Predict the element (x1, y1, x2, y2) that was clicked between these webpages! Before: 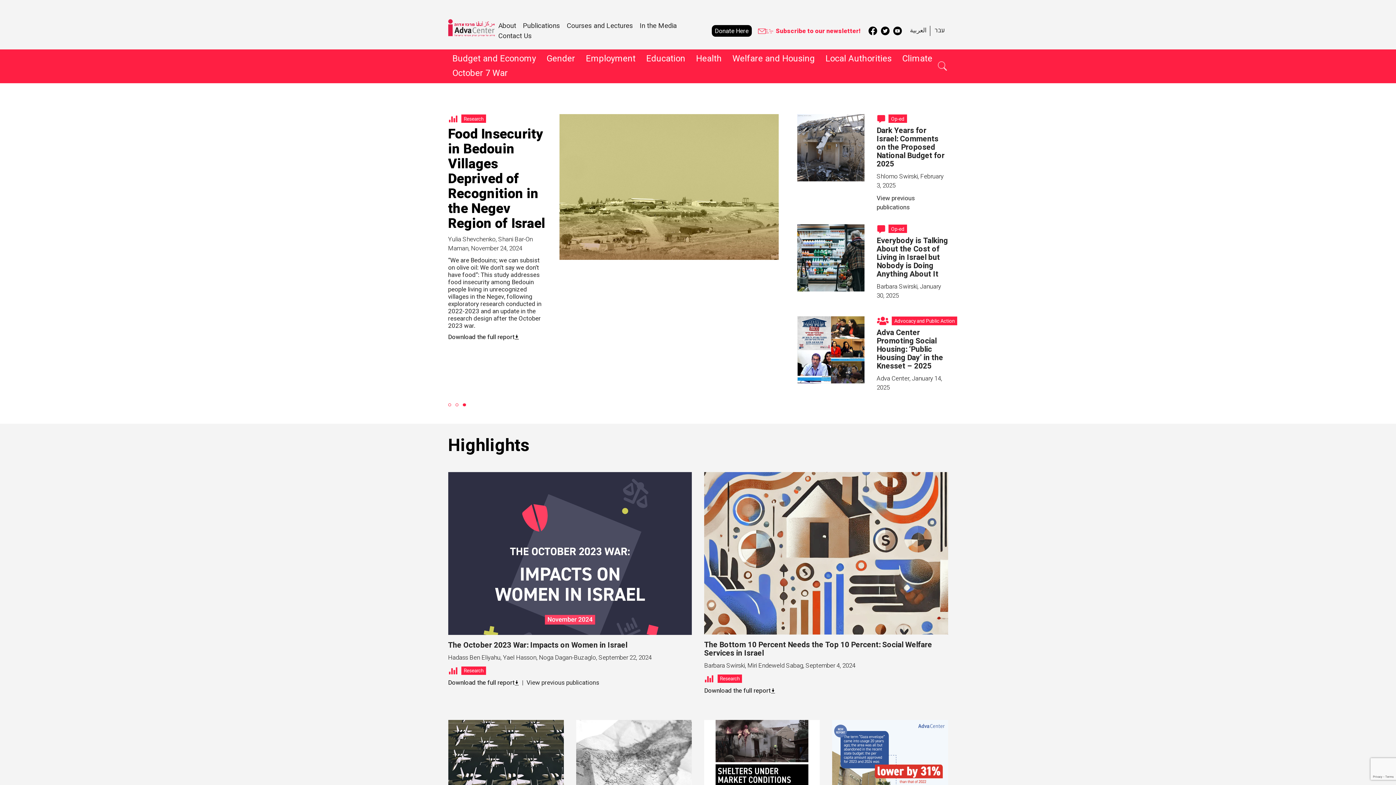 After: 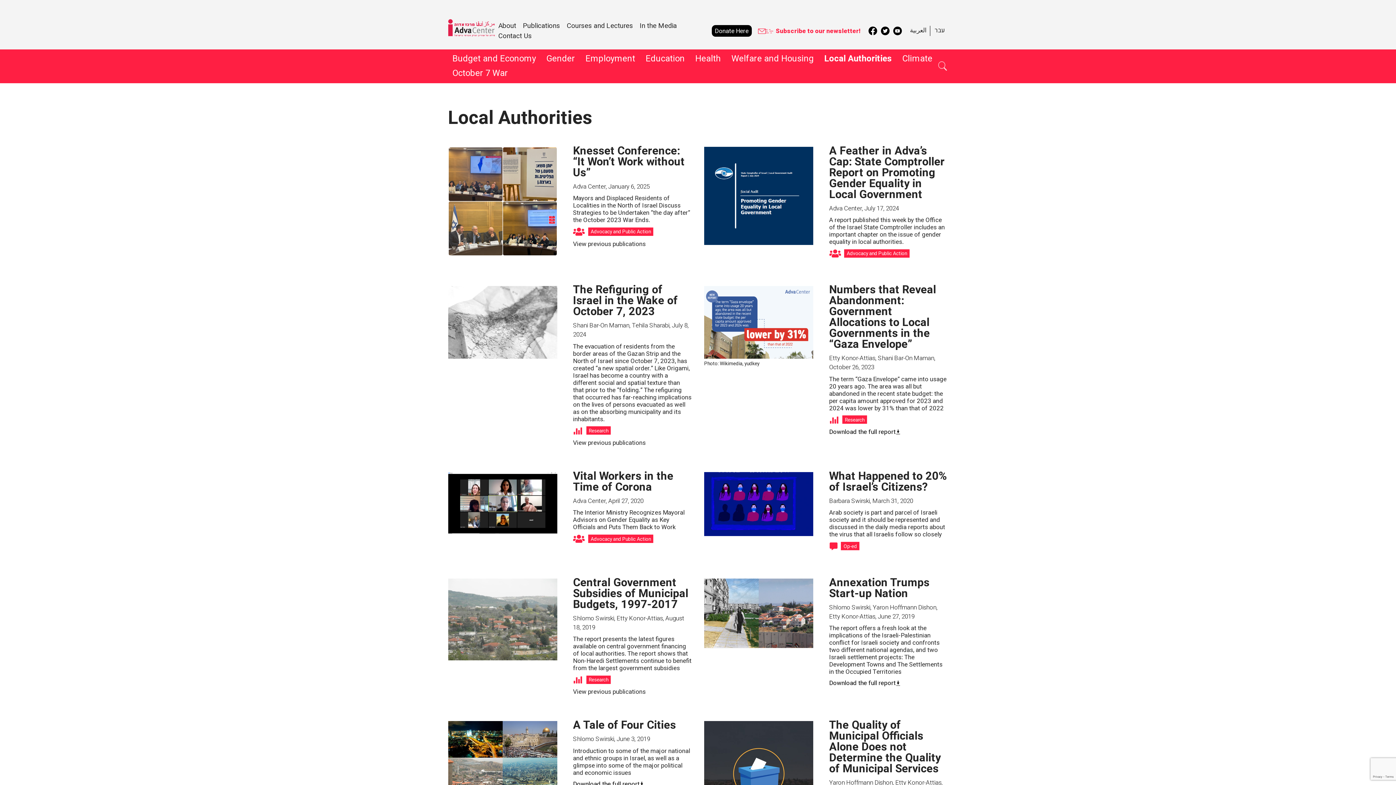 Action: label: Local Authorities bbox: (821, 51, 896, 66)